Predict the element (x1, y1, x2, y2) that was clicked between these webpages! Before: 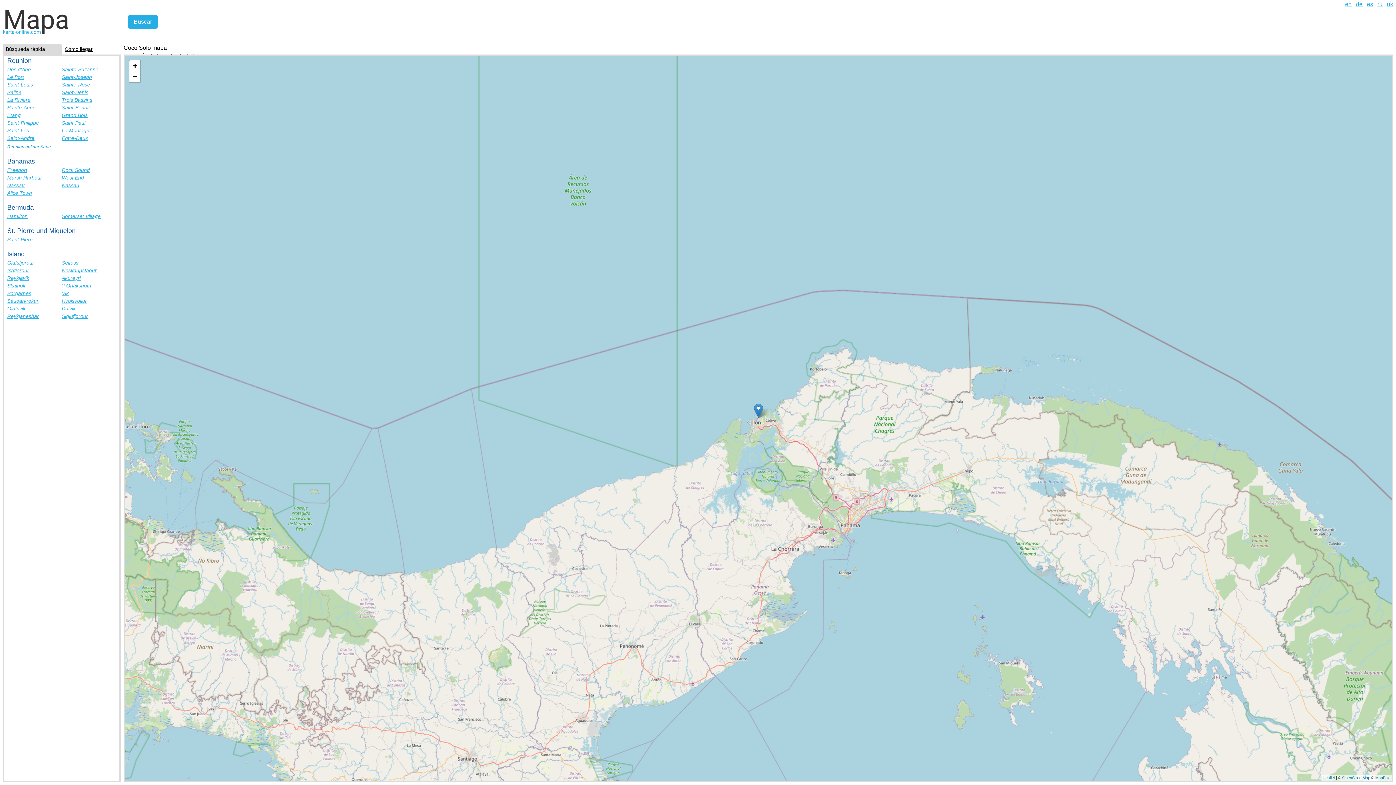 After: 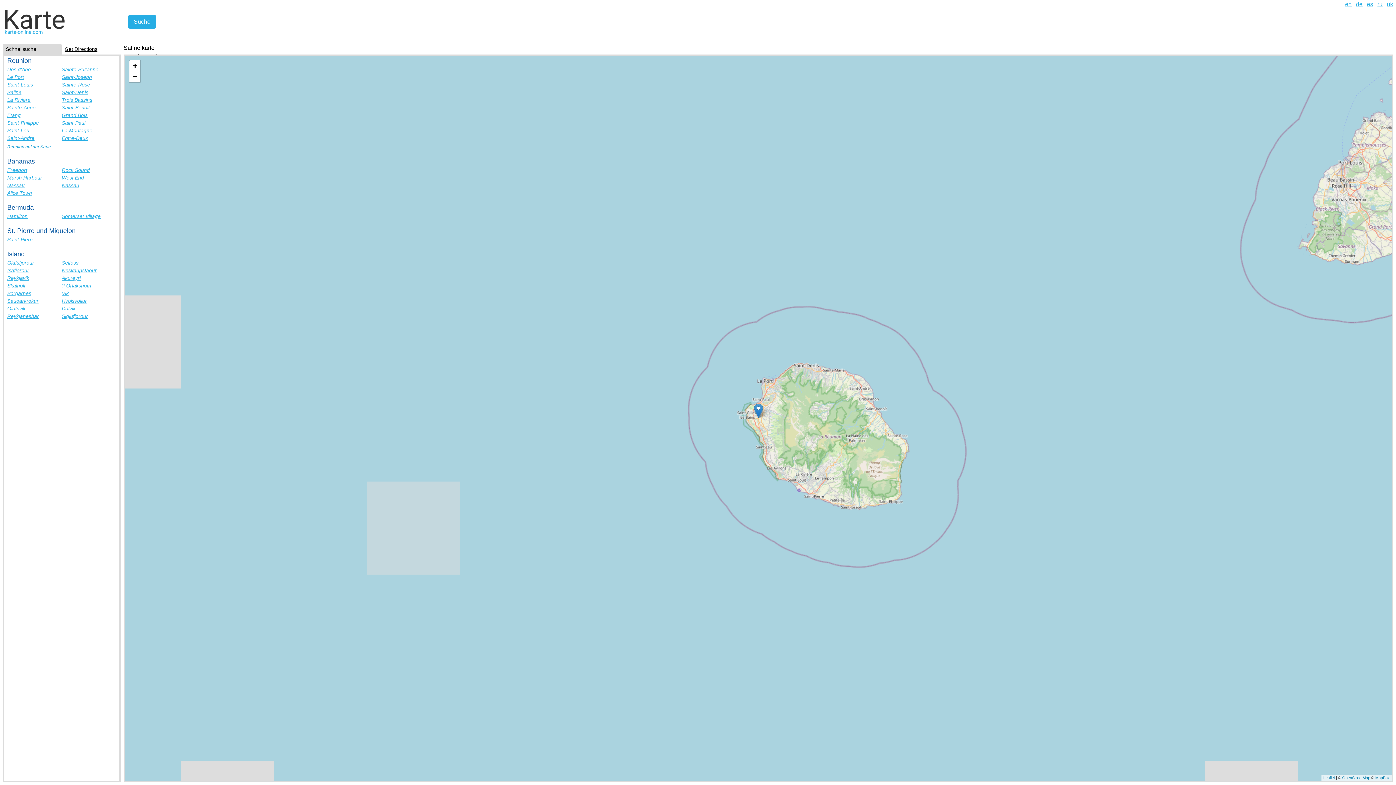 Action: label: Saline bbox: (7, 89, 21, 95)